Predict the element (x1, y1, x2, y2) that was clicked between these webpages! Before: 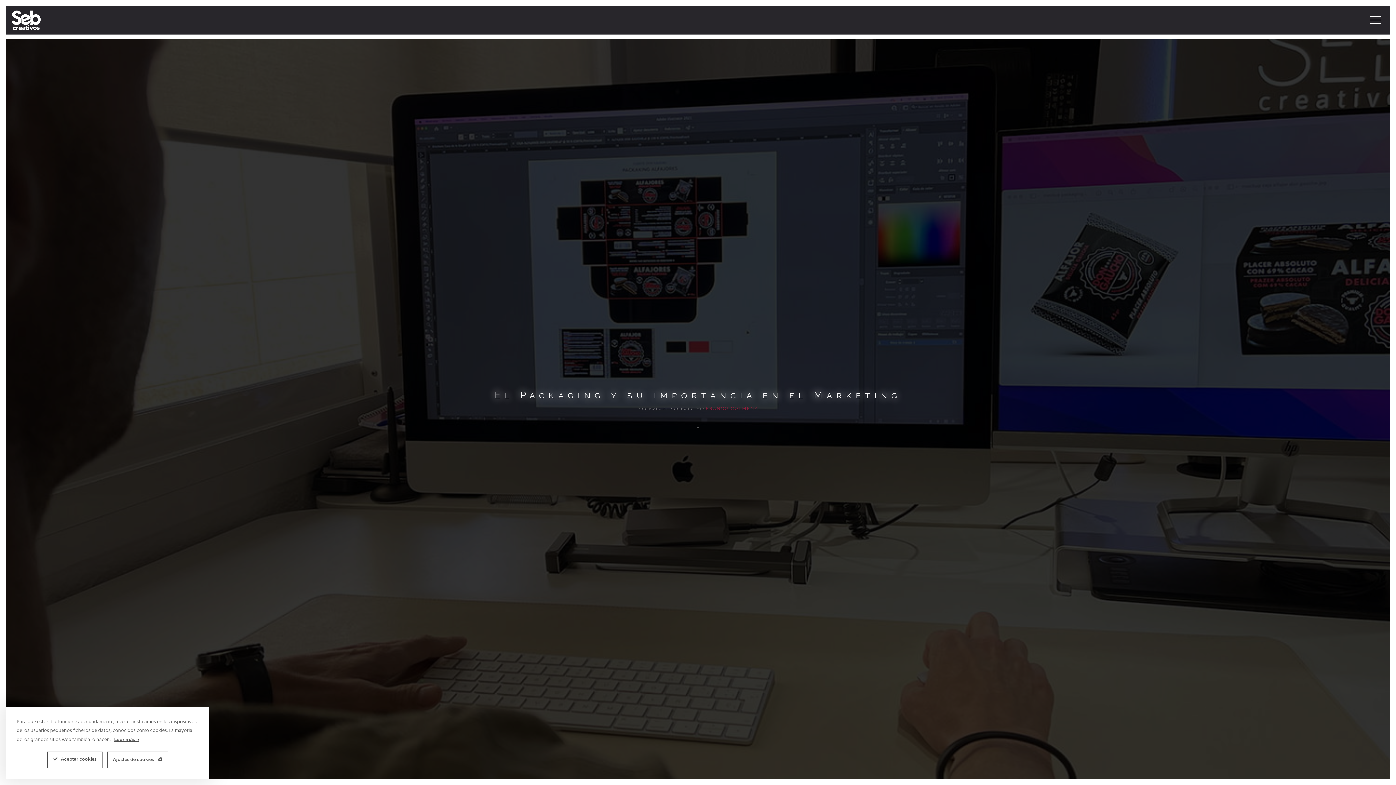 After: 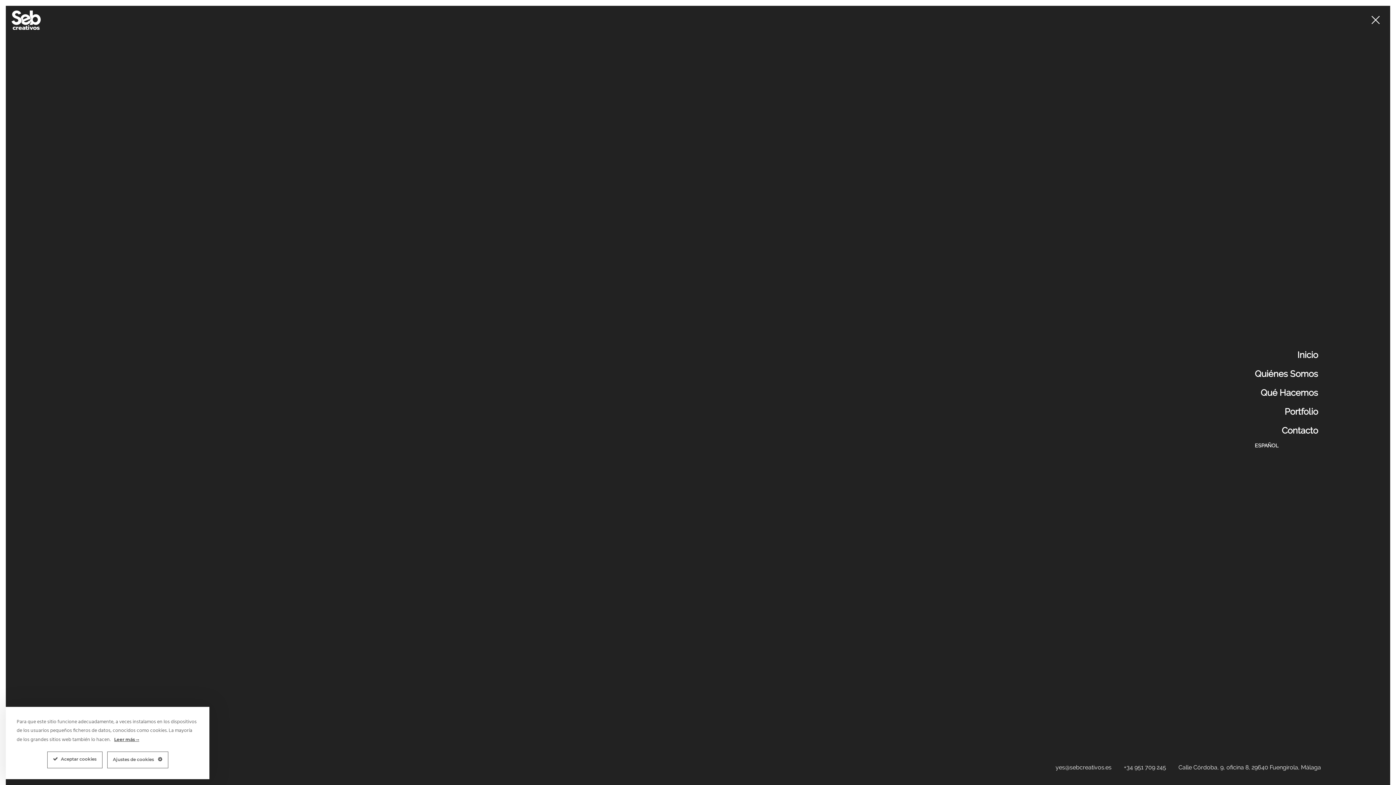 Action: label: Alternar la navegación bbox: (1363, 7, 1388, 32)